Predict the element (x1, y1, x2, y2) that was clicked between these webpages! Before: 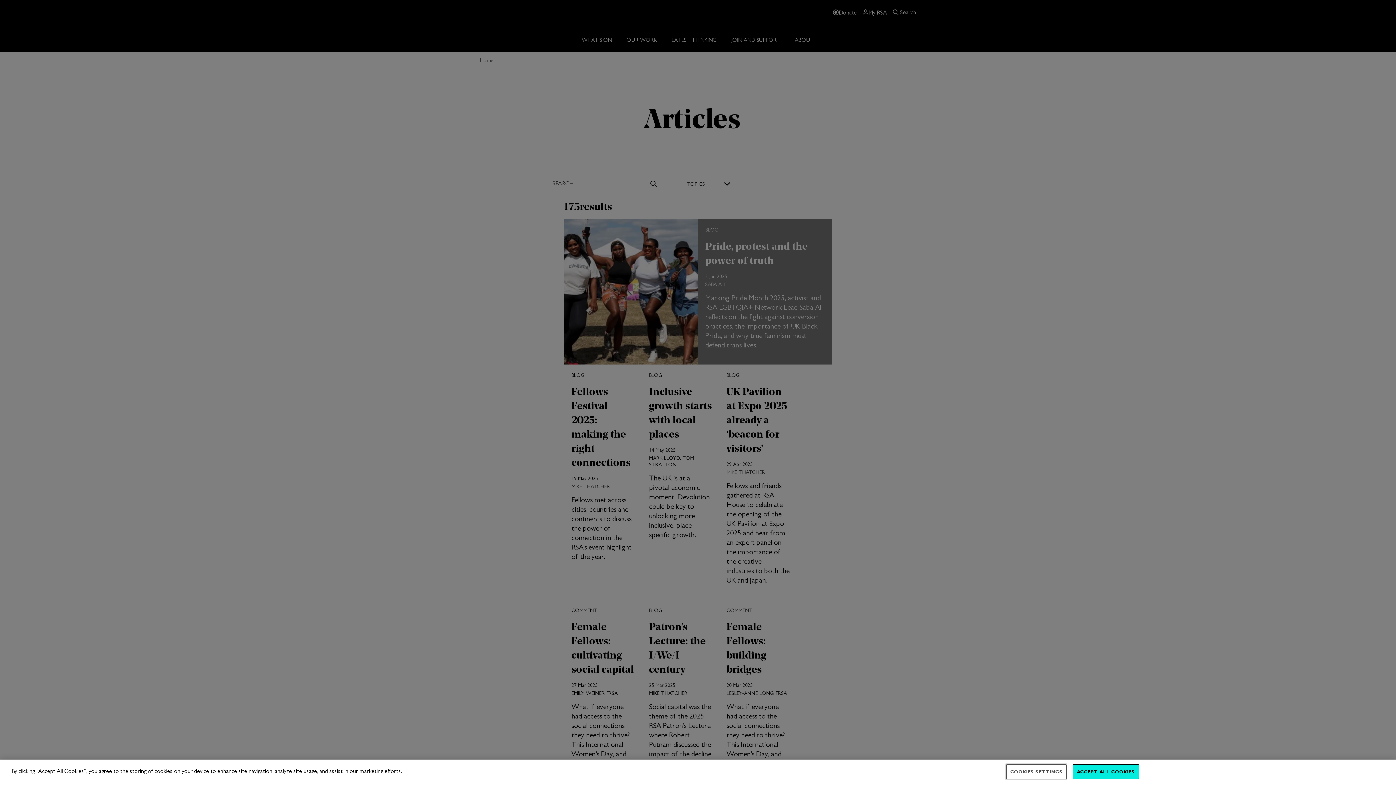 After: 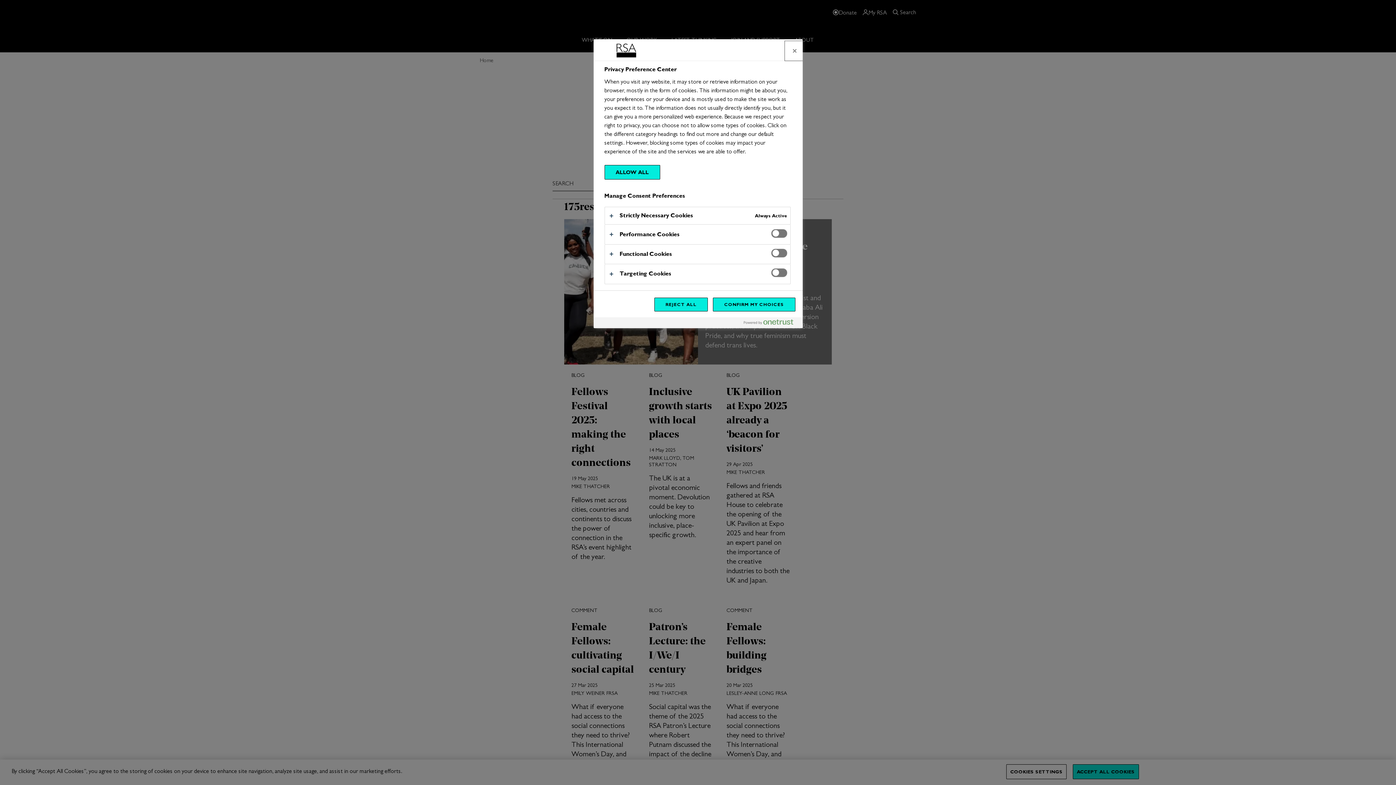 Action: label: COOKIES SETTINGS bbox: (1006, 764, 1066, 779)